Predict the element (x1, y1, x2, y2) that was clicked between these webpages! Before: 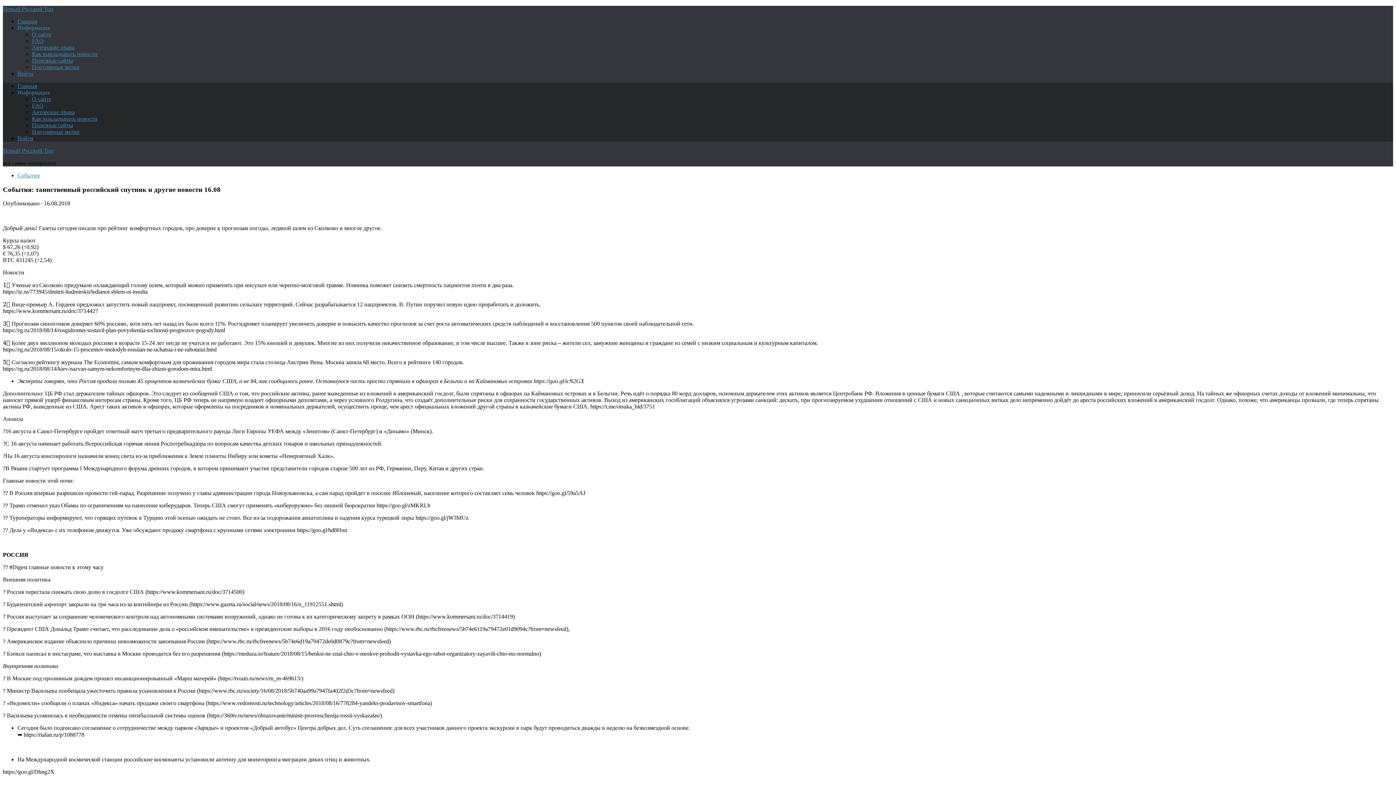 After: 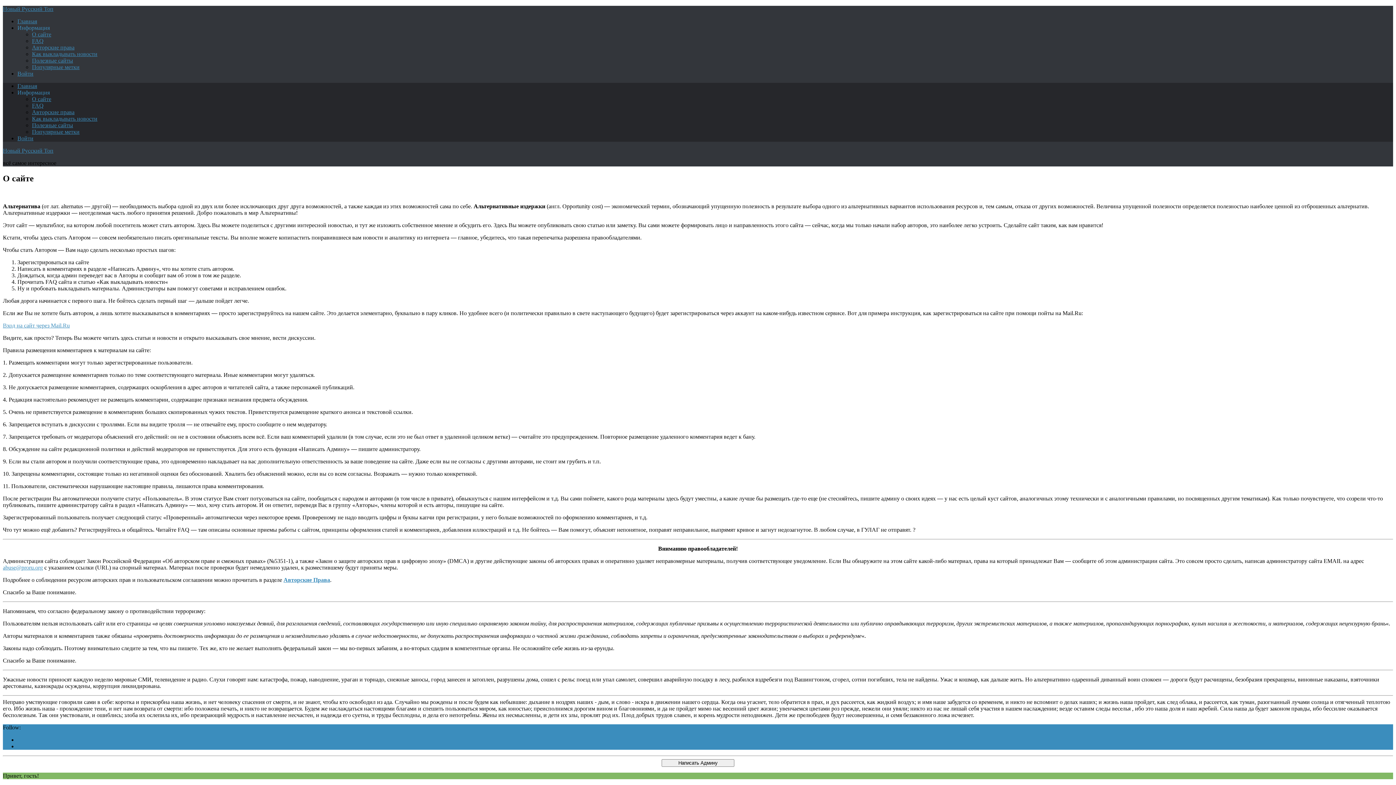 Action: label: О сайте bbox: (32, 31, 51, 37)